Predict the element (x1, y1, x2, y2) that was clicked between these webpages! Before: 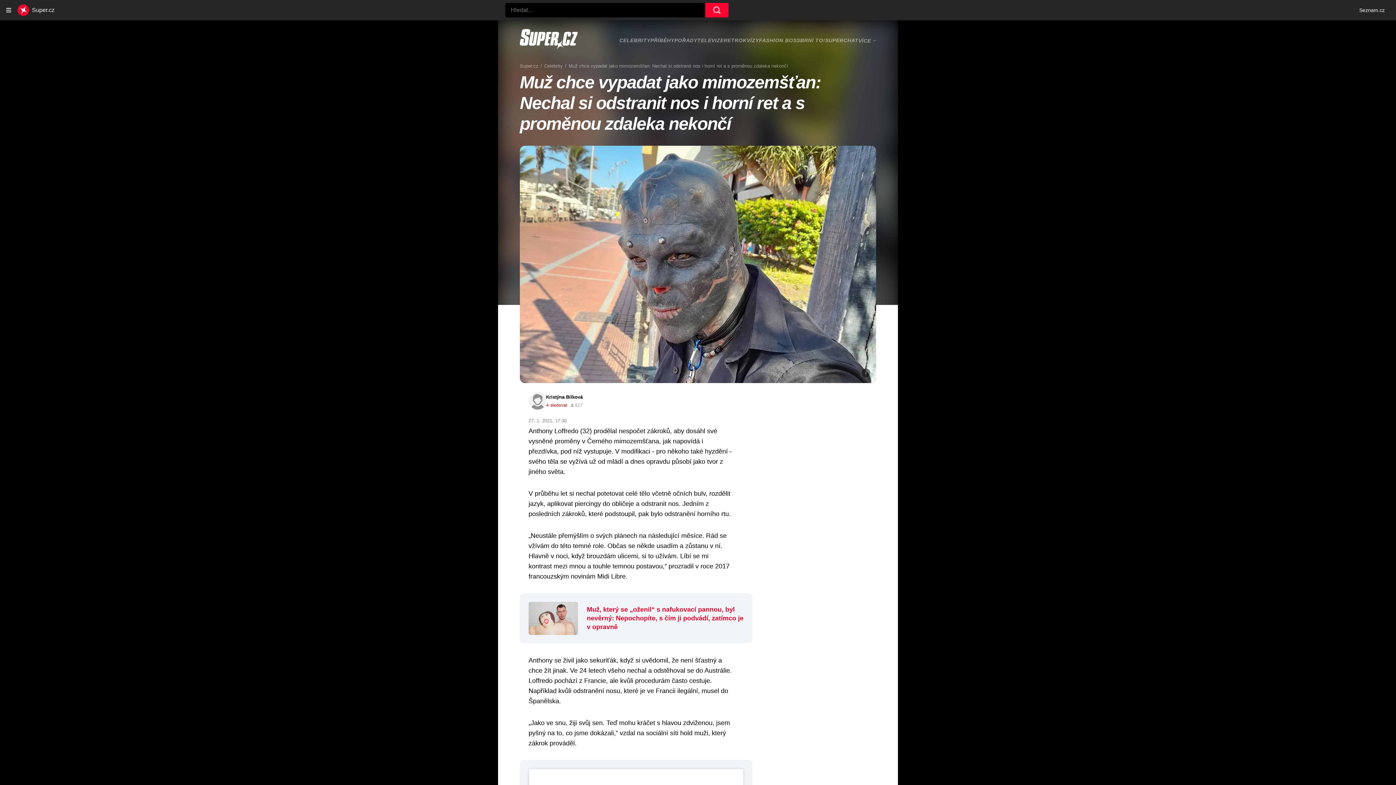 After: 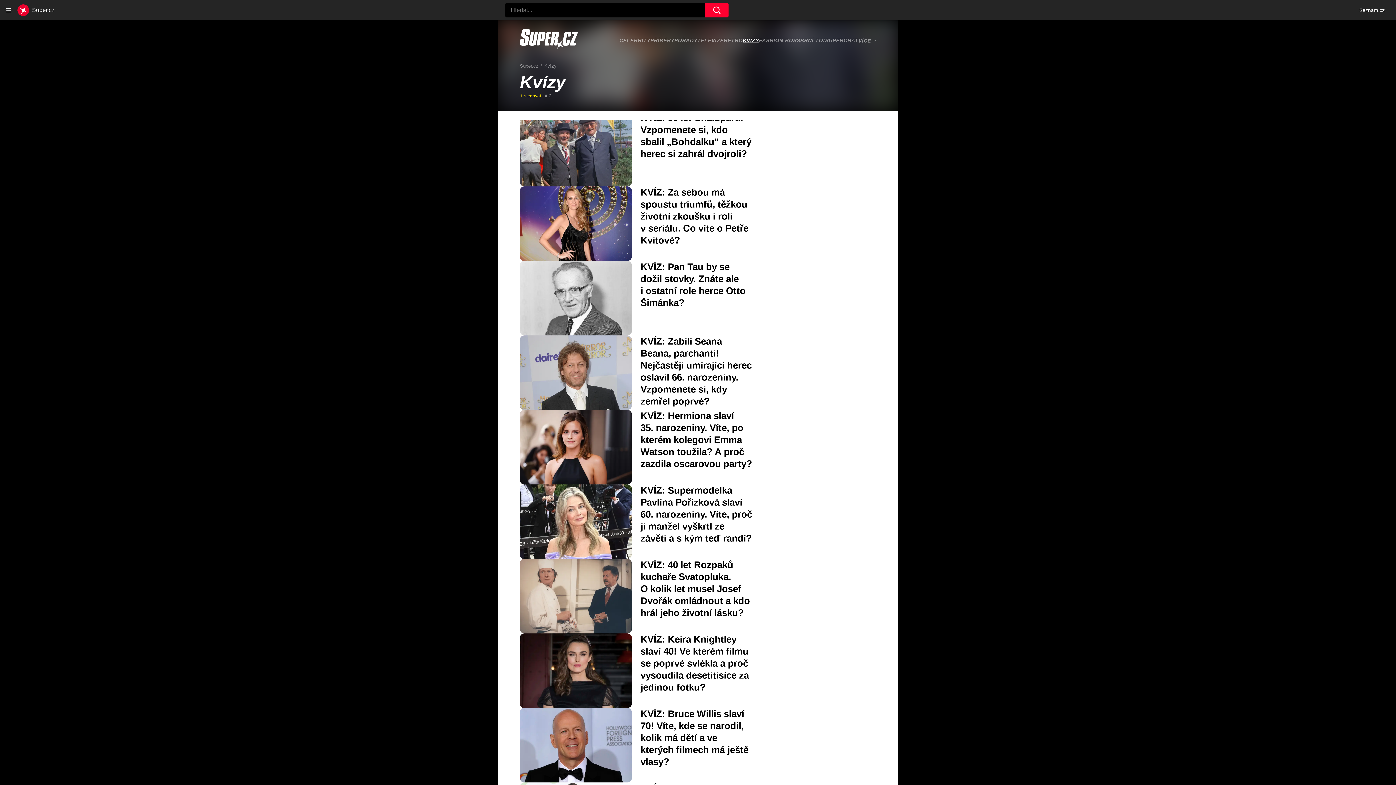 Action: bbox: (743, 37, 759, 43) label: KVÍZY